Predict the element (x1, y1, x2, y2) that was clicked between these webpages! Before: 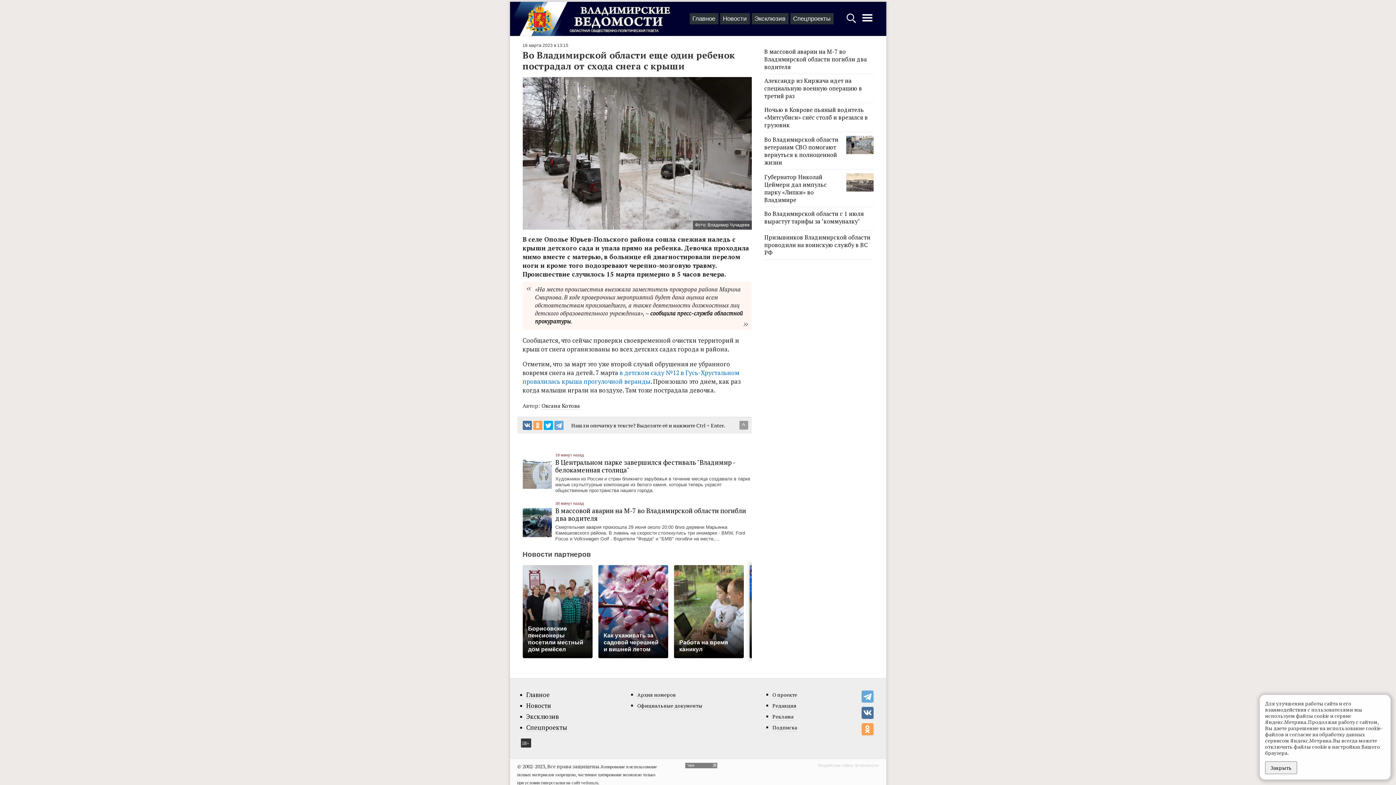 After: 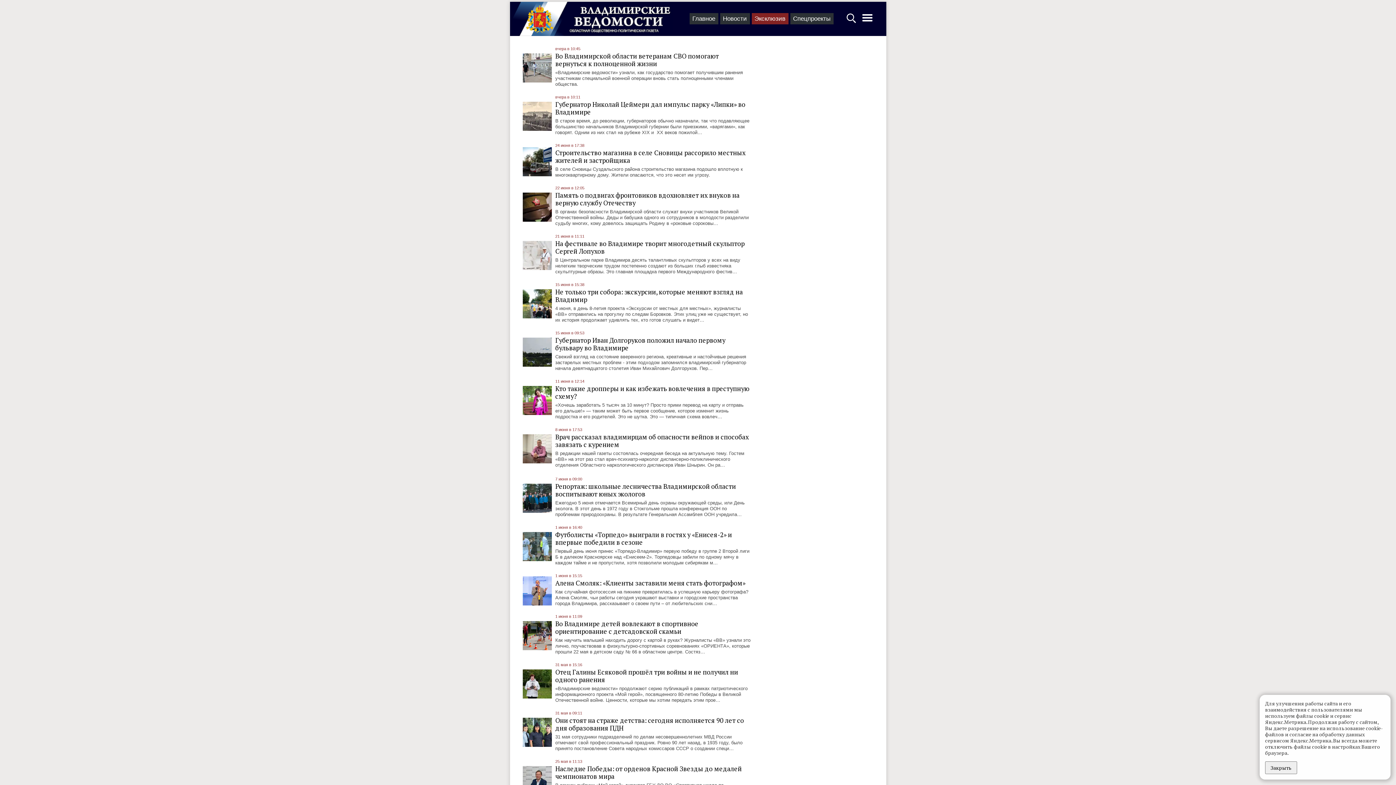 Action: label: Эксклюзив bbox: (526, 713, 559, 721)